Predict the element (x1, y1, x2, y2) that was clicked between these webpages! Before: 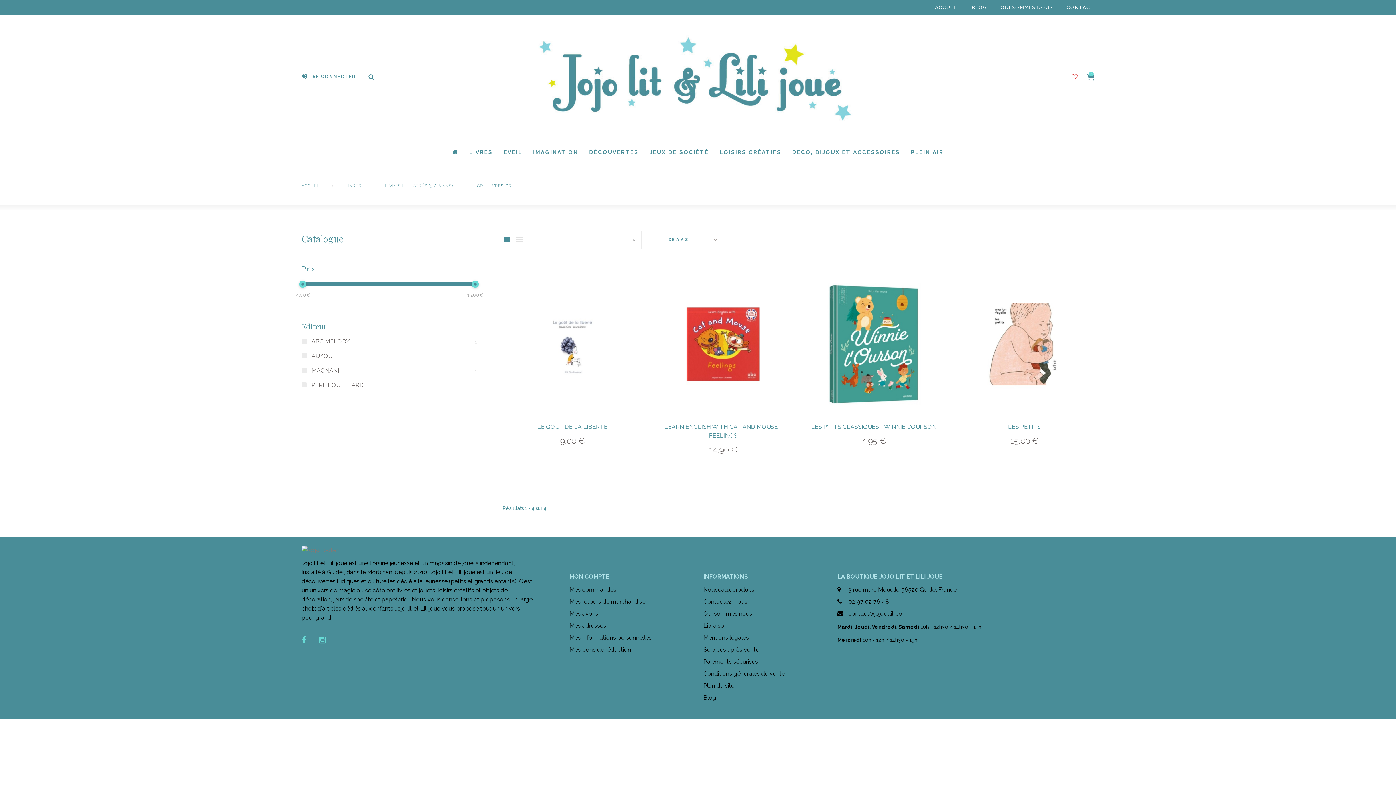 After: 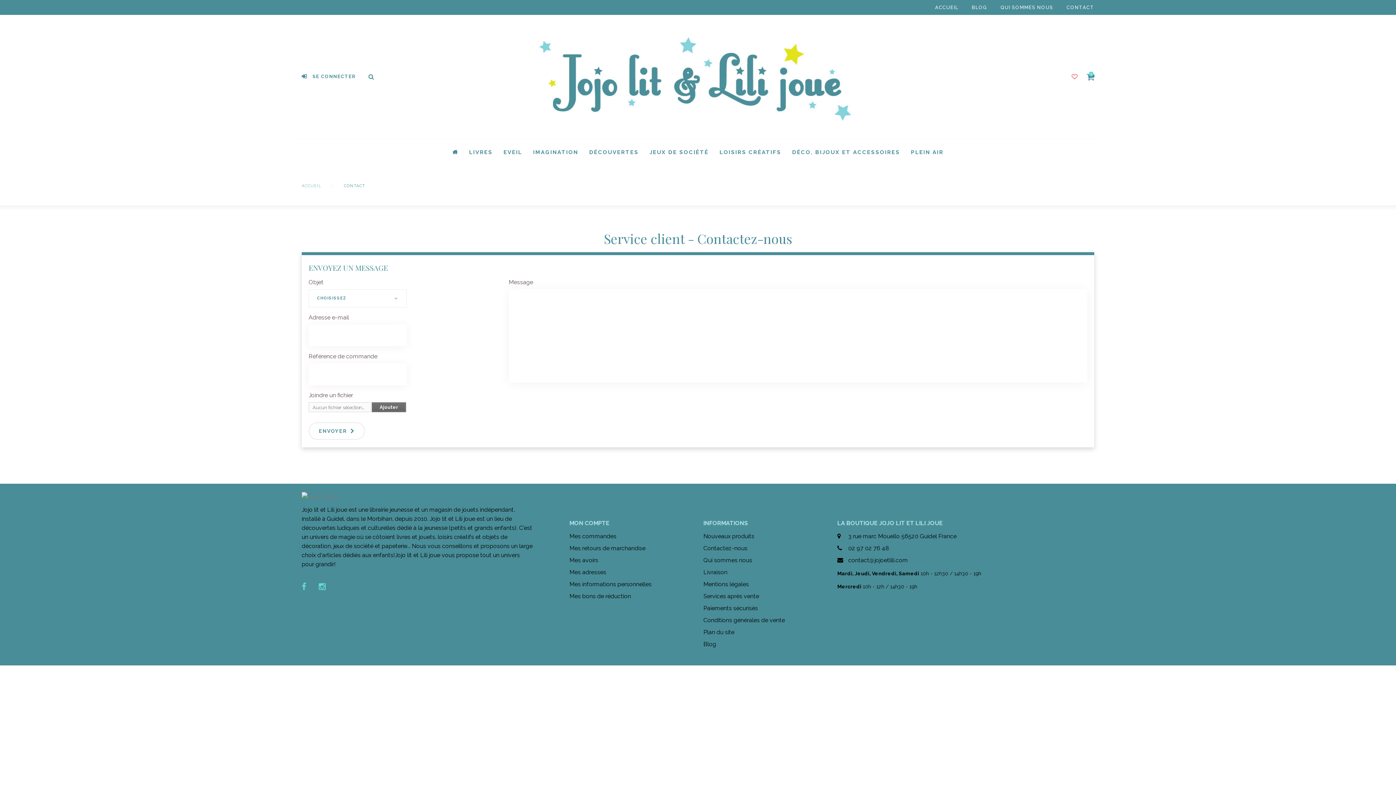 Action: label: CONTACT bbox: (1066, 4, 1094, 10)